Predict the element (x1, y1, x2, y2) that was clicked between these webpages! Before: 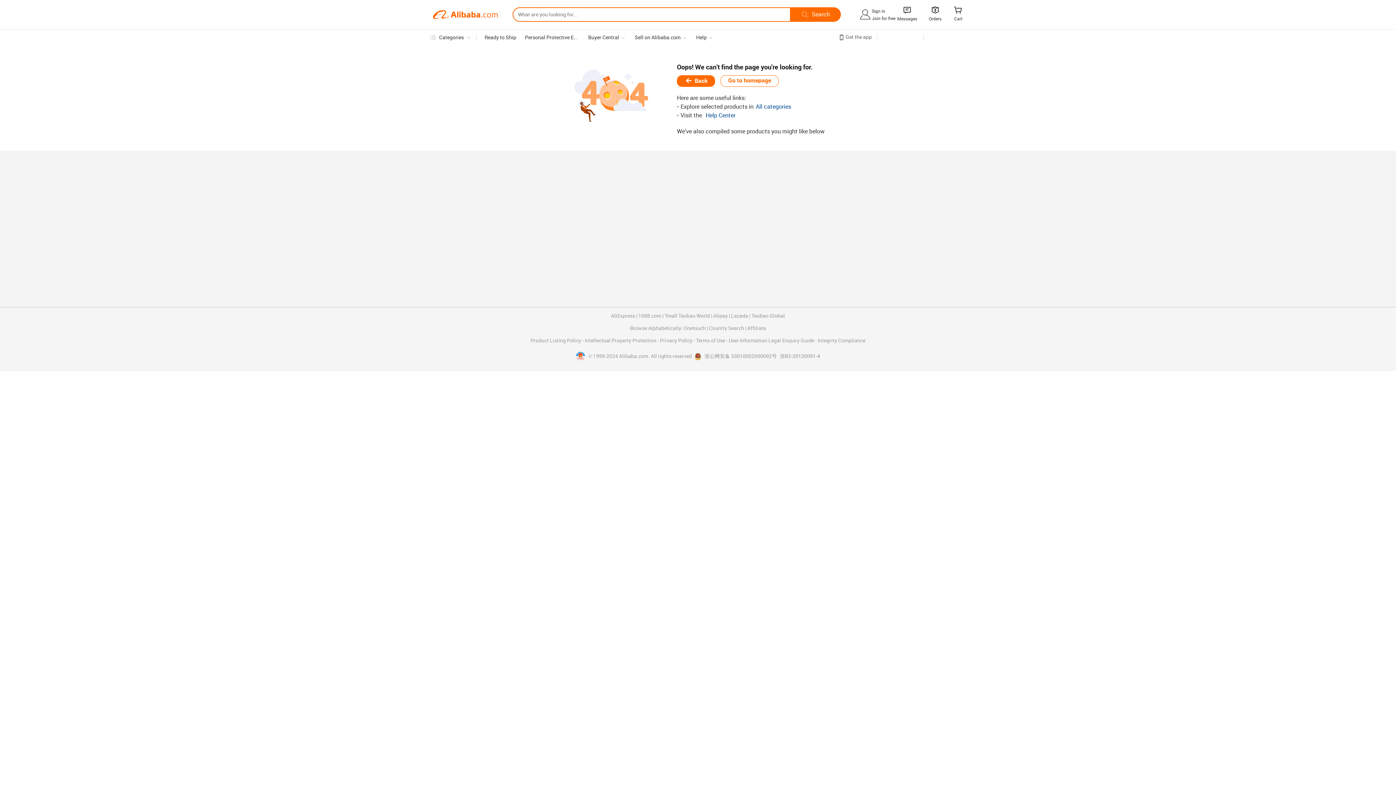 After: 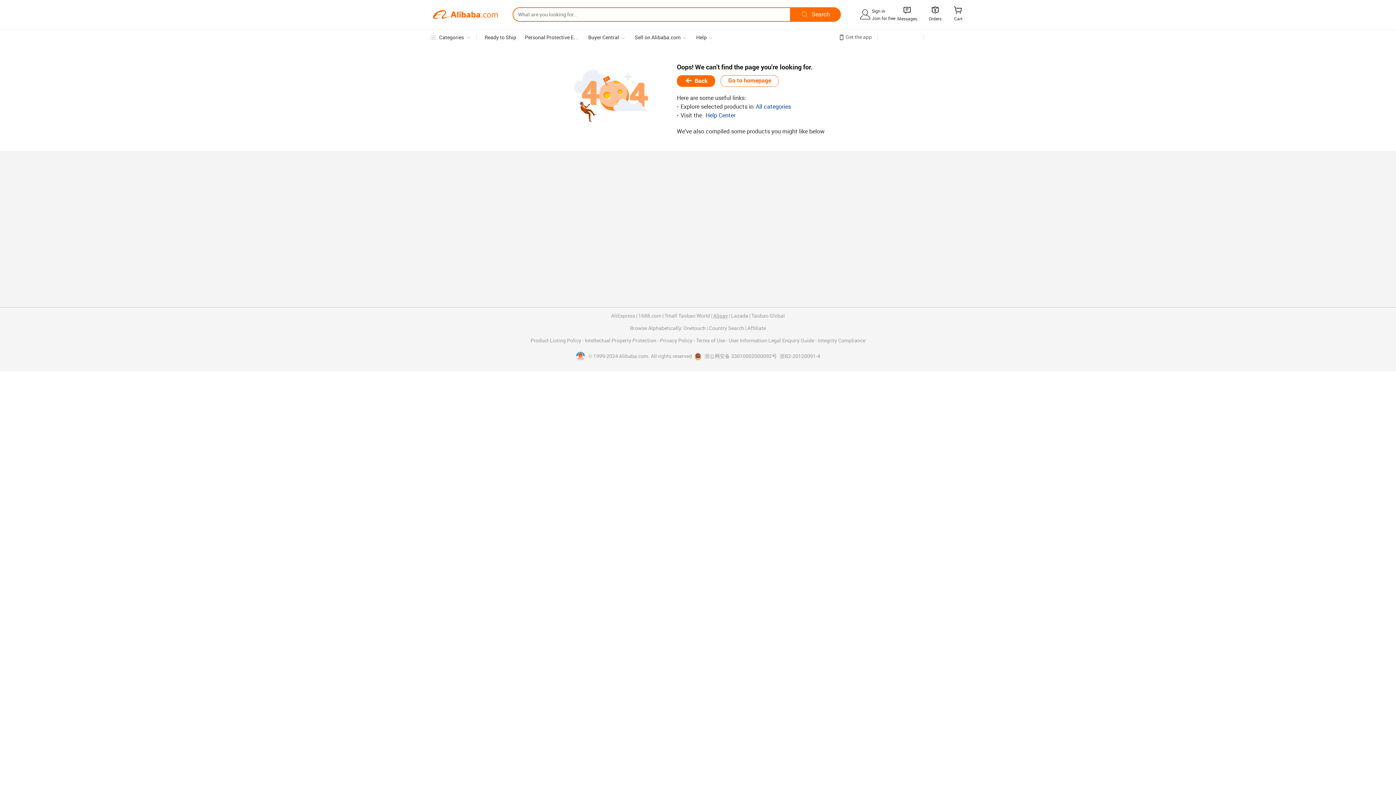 Action: label: Alipay bbox: (713, 313, 728, 318)